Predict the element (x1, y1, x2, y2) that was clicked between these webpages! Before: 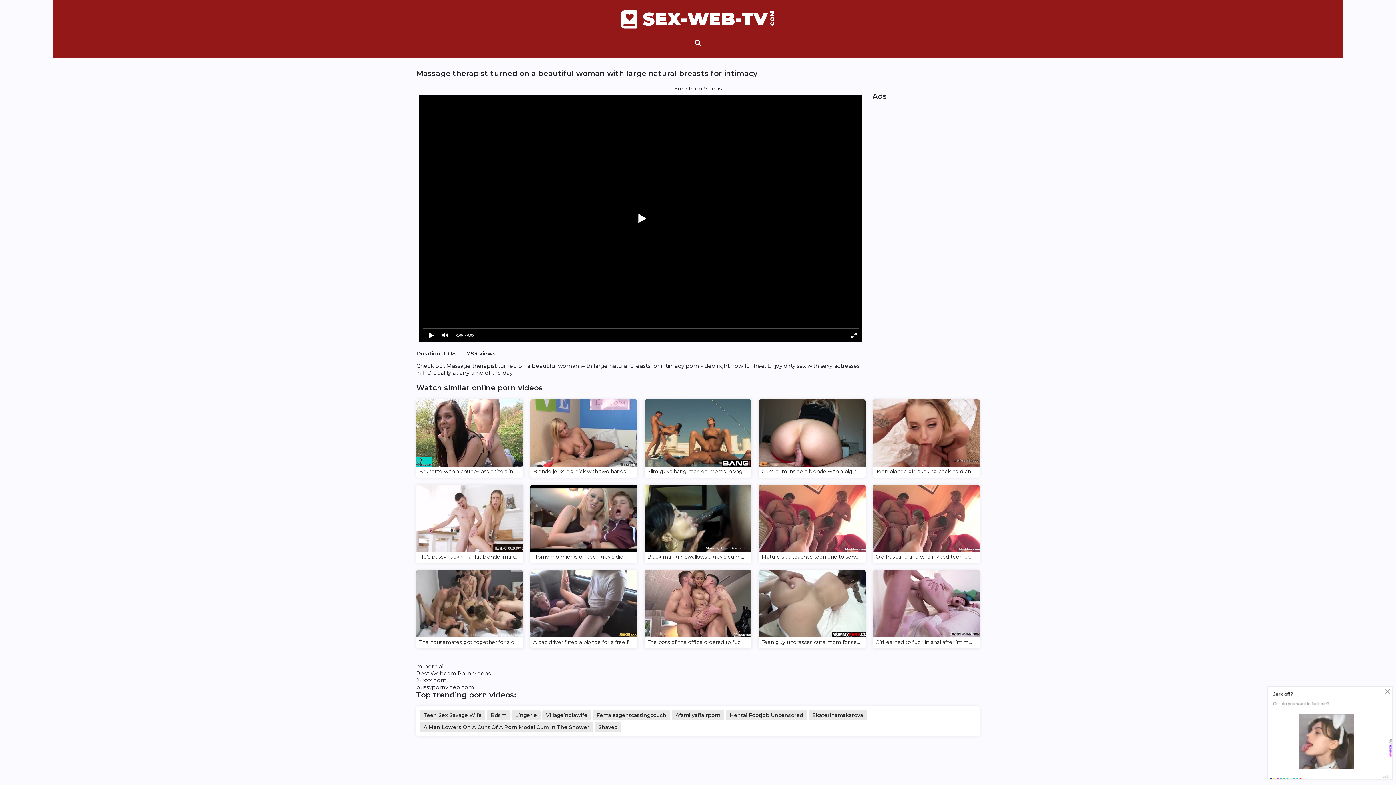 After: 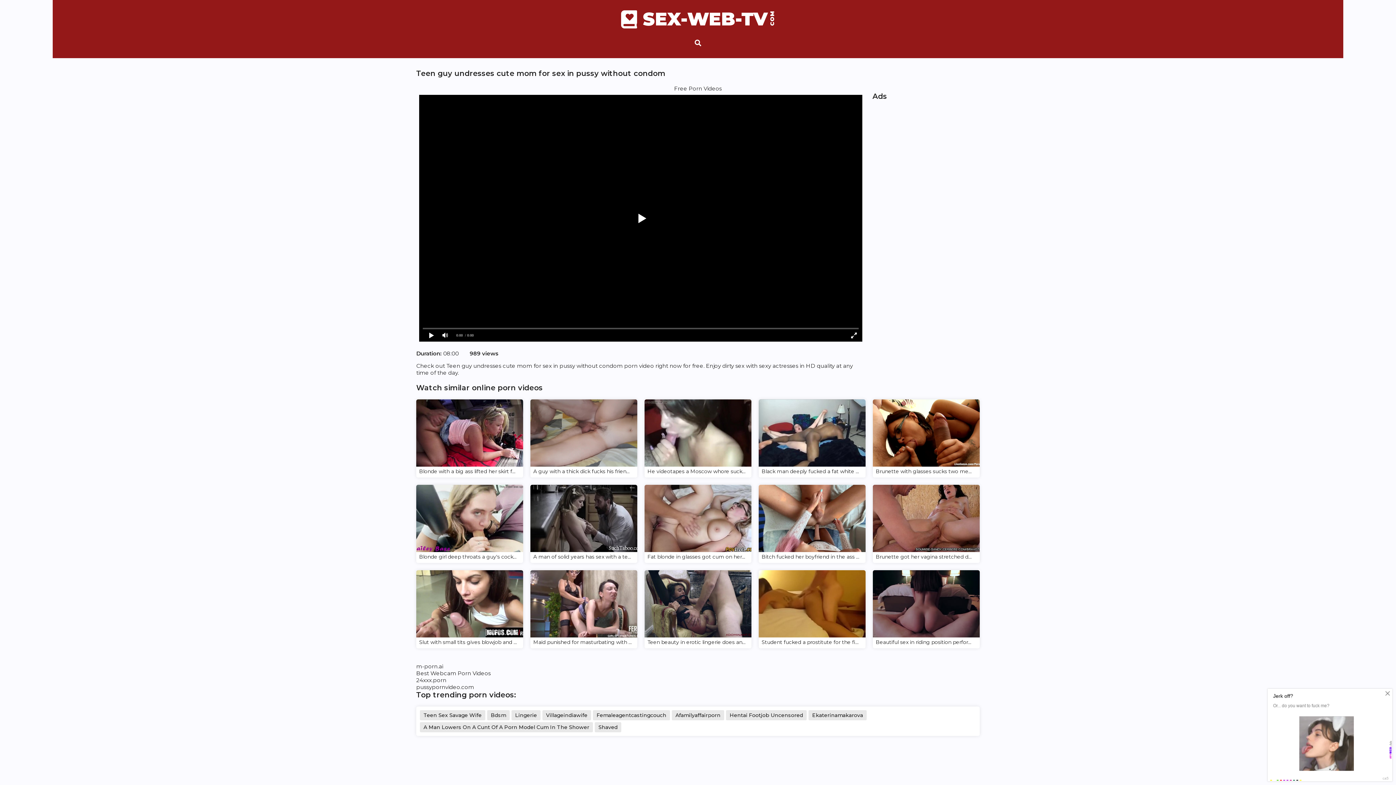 Action: bbox: (758, 570, 865, 648) label: Teen guy undresses cute mom for sex in pussy without condom